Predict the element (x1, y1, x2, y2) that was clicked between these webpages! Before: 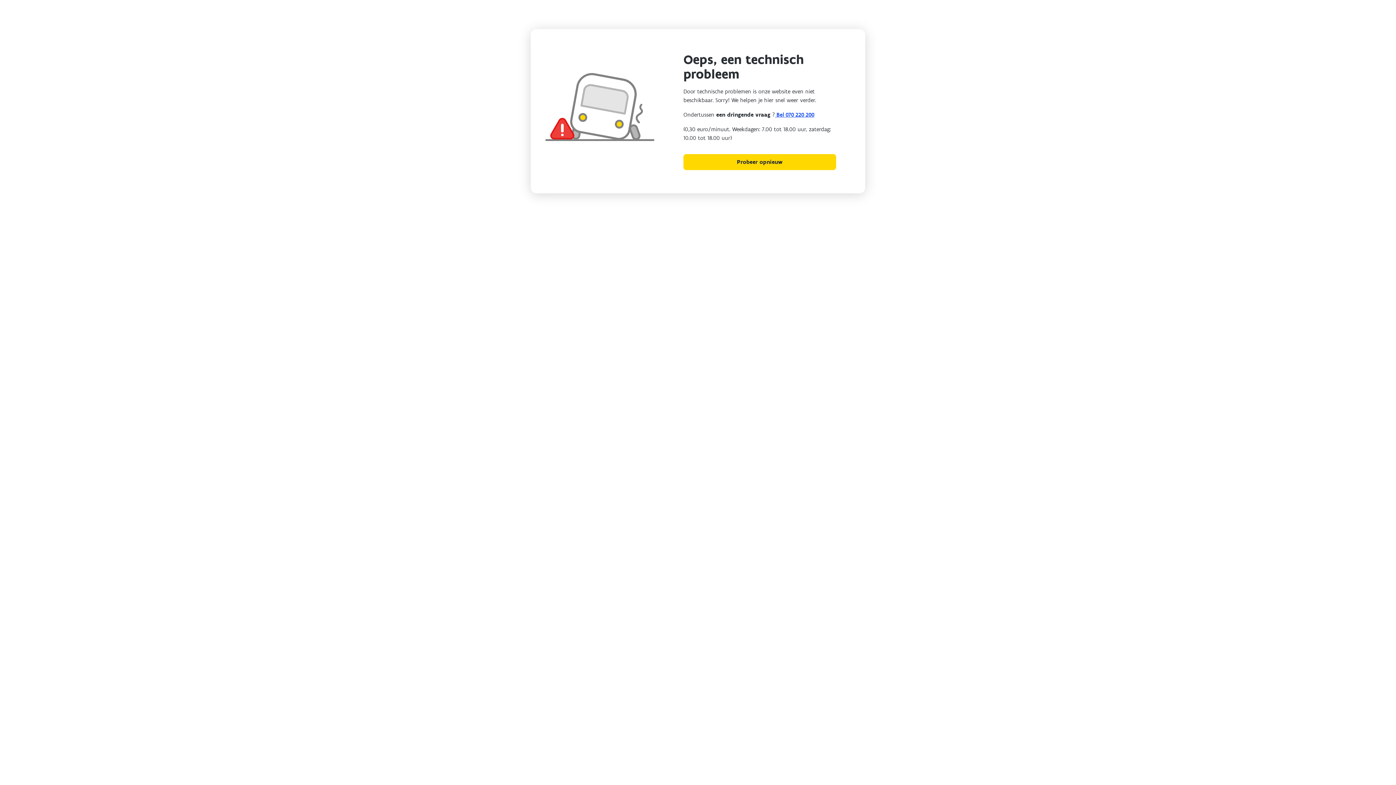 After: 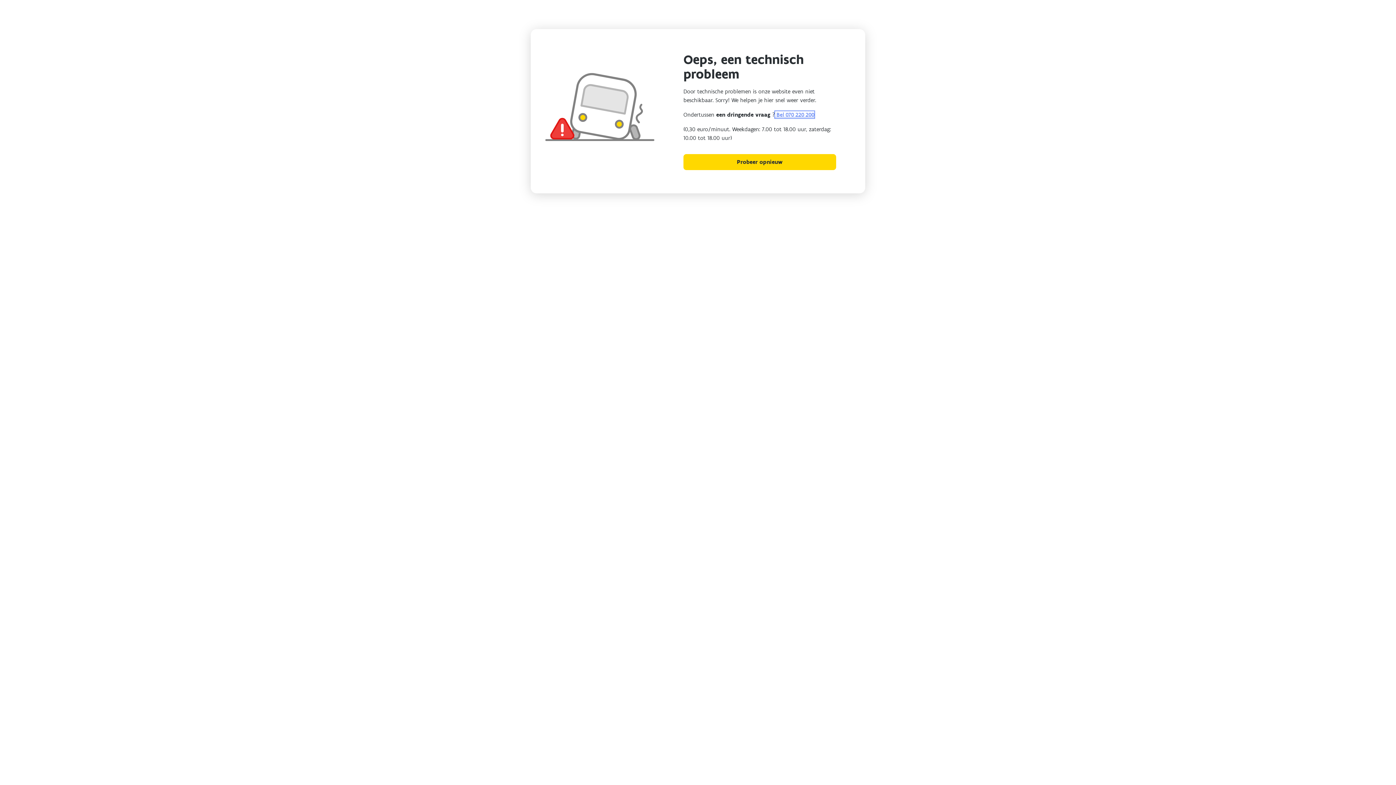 Action: label:  Bel 070 220 200 bbox: (775, 111, 814, 118)